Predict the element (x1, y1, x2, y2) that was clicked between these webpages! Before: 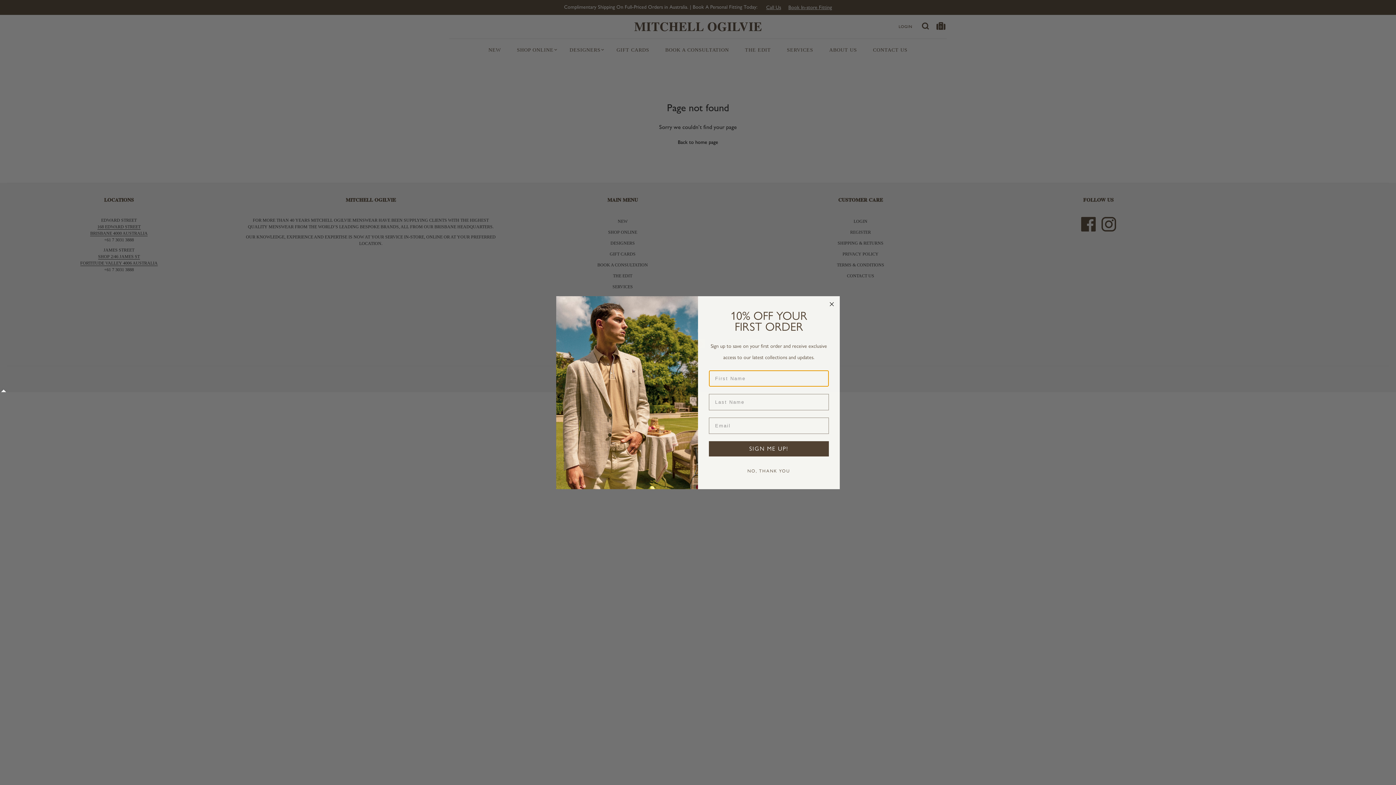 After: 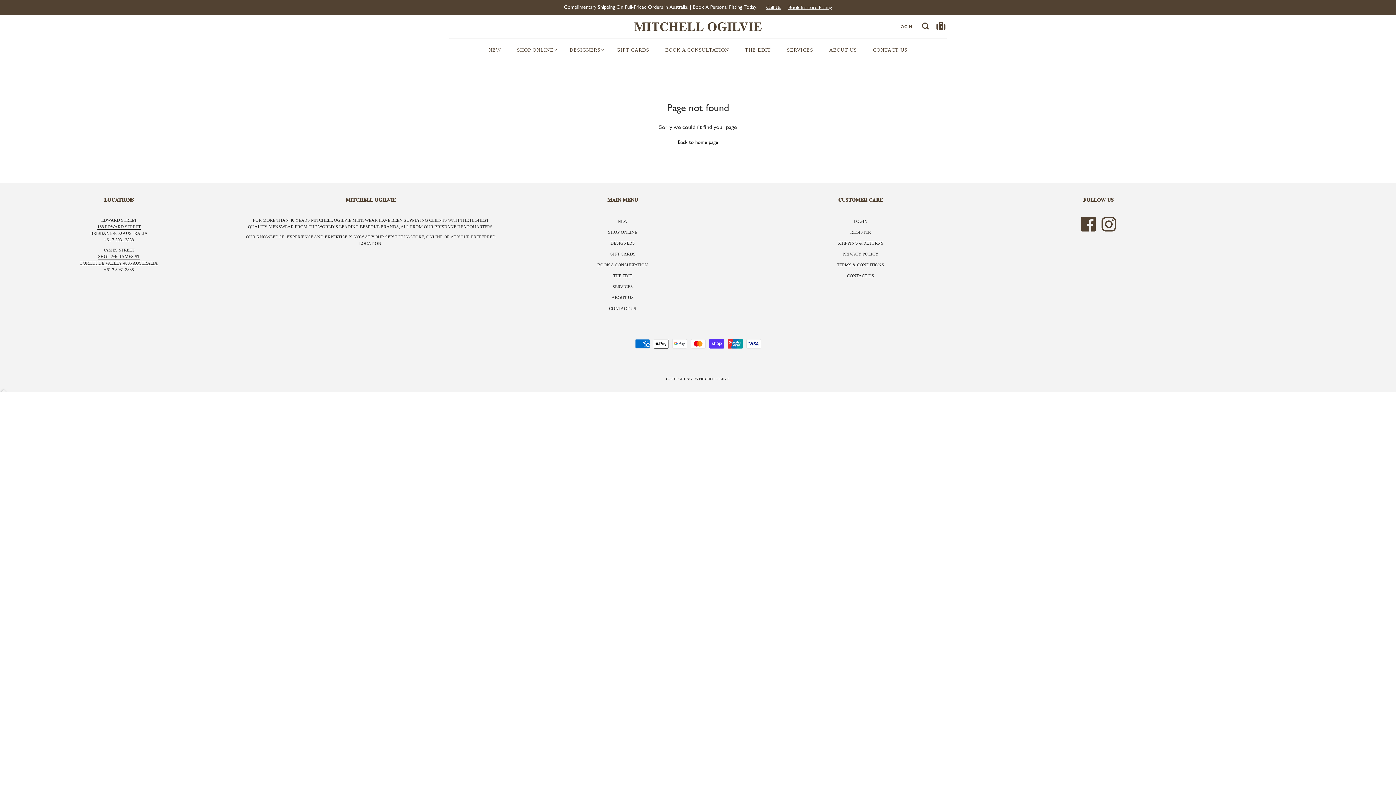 Action: bbox: (827, 299, 836, 308) label: Close dialog